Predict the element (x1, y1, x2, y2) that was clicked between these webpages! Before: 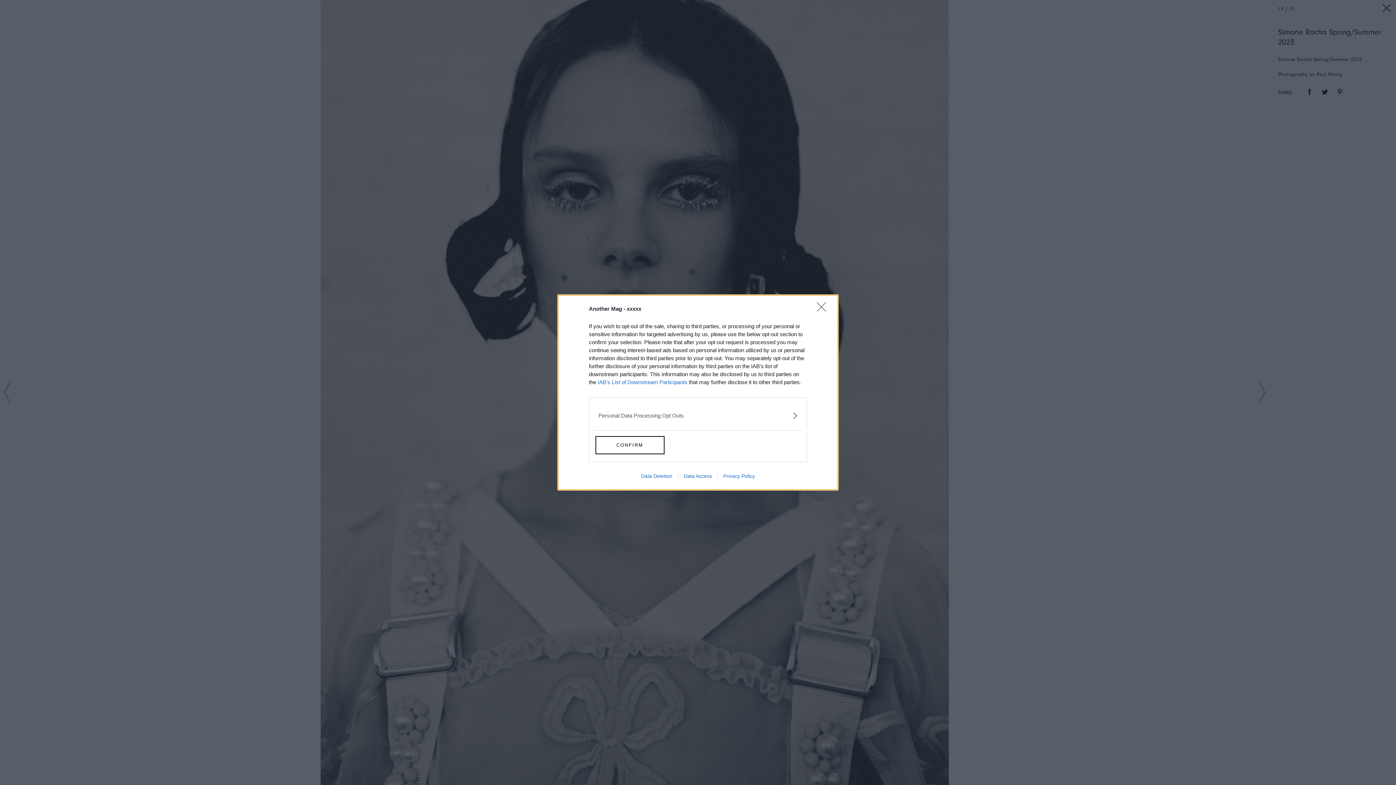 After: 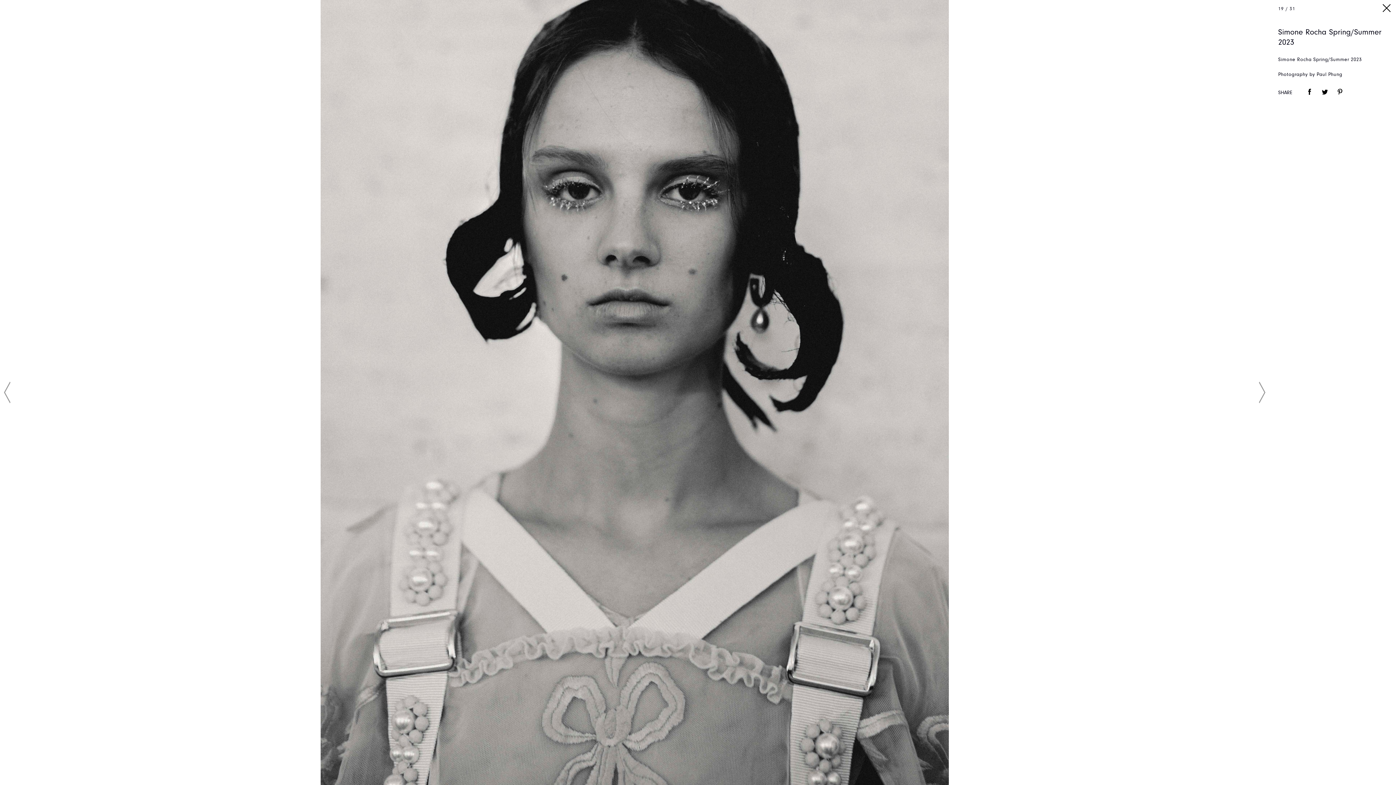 Action: bbox: (817, 302, 830, 320) label: Close